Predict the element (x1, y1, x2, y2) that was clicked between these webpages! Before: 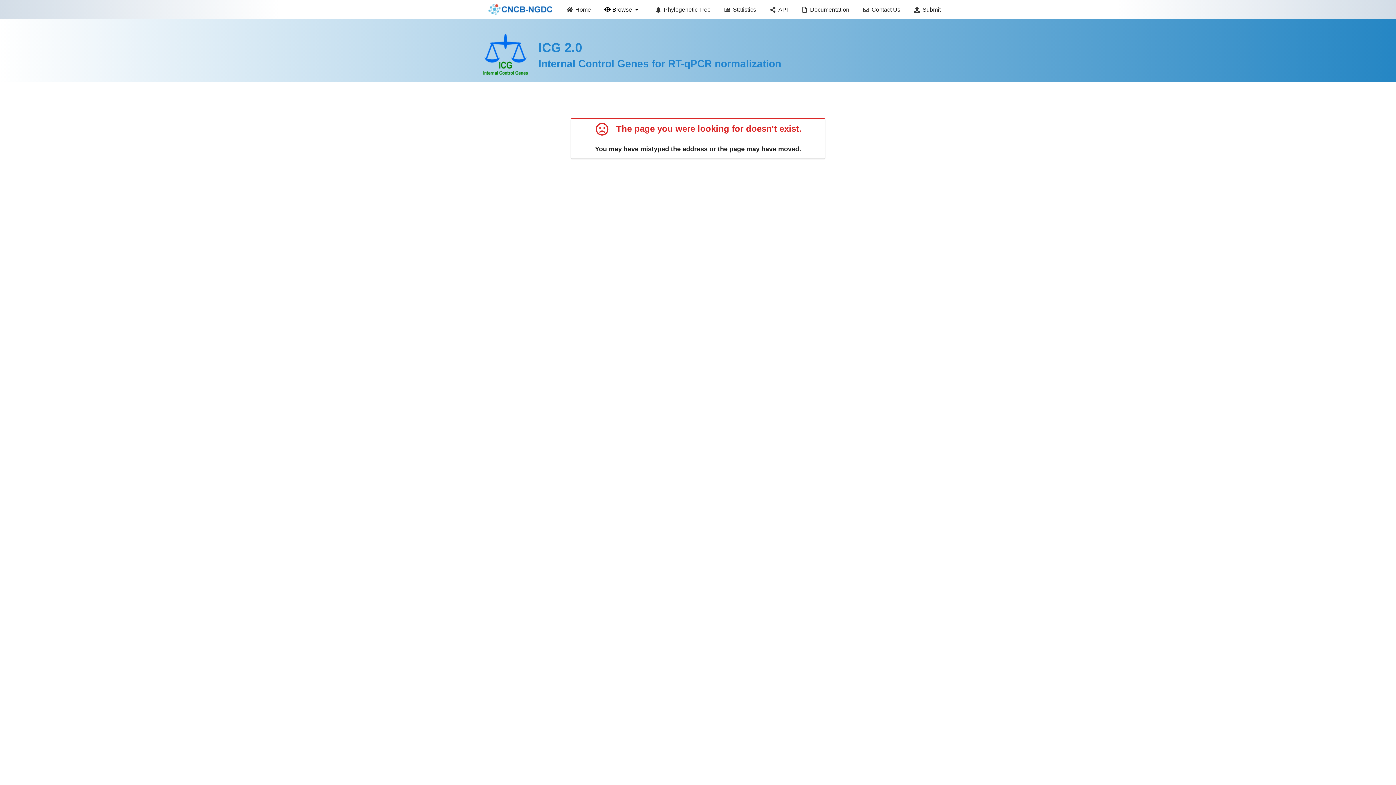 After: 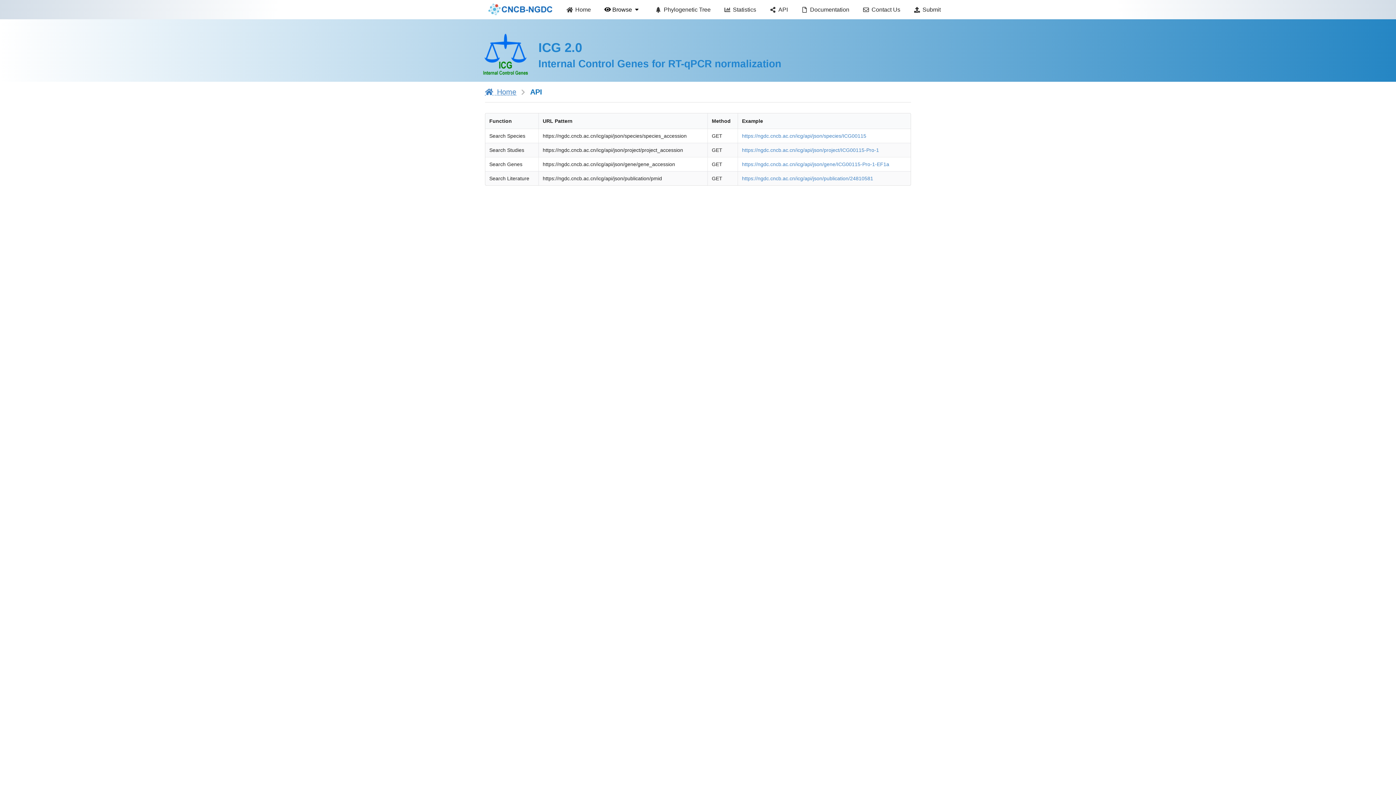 Action: label: API bbox: (763, 0, 794, 19)